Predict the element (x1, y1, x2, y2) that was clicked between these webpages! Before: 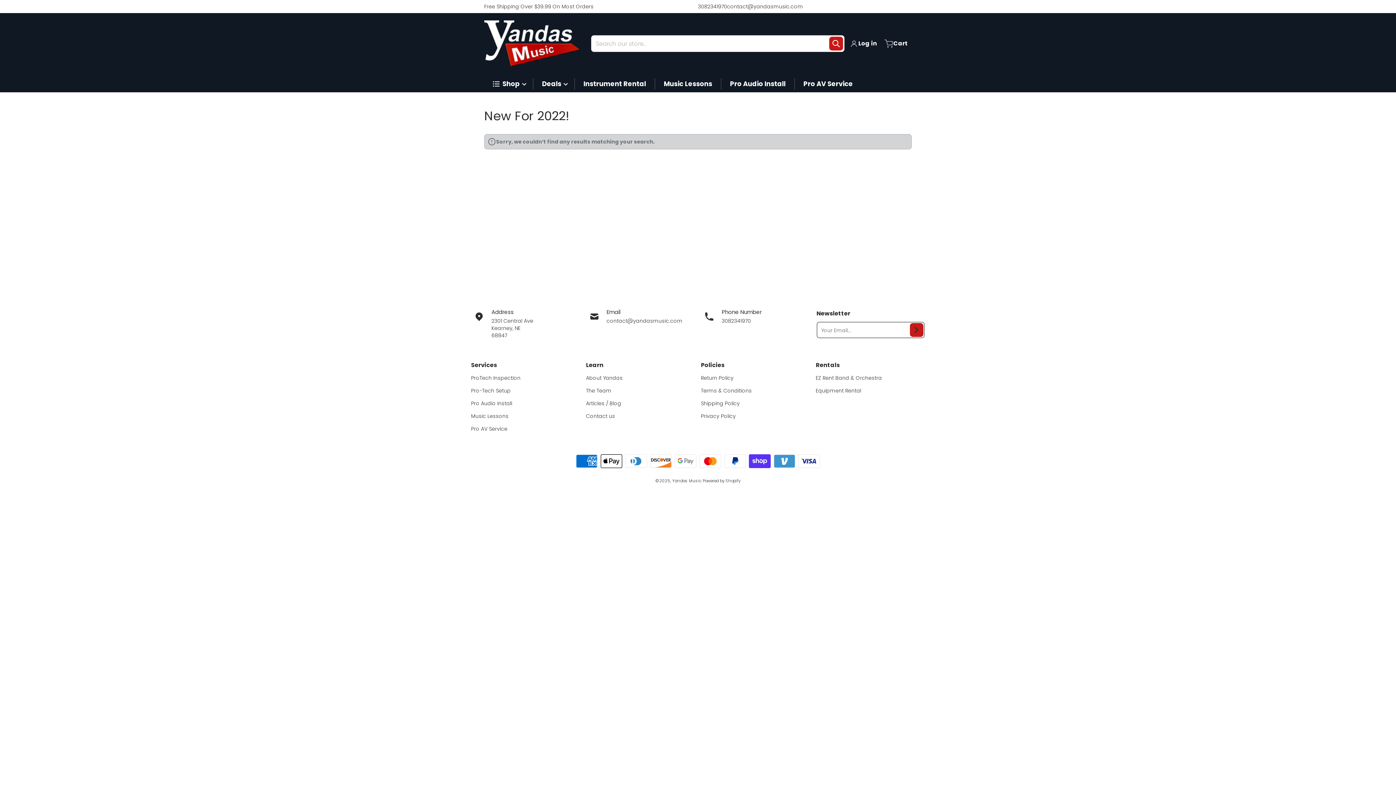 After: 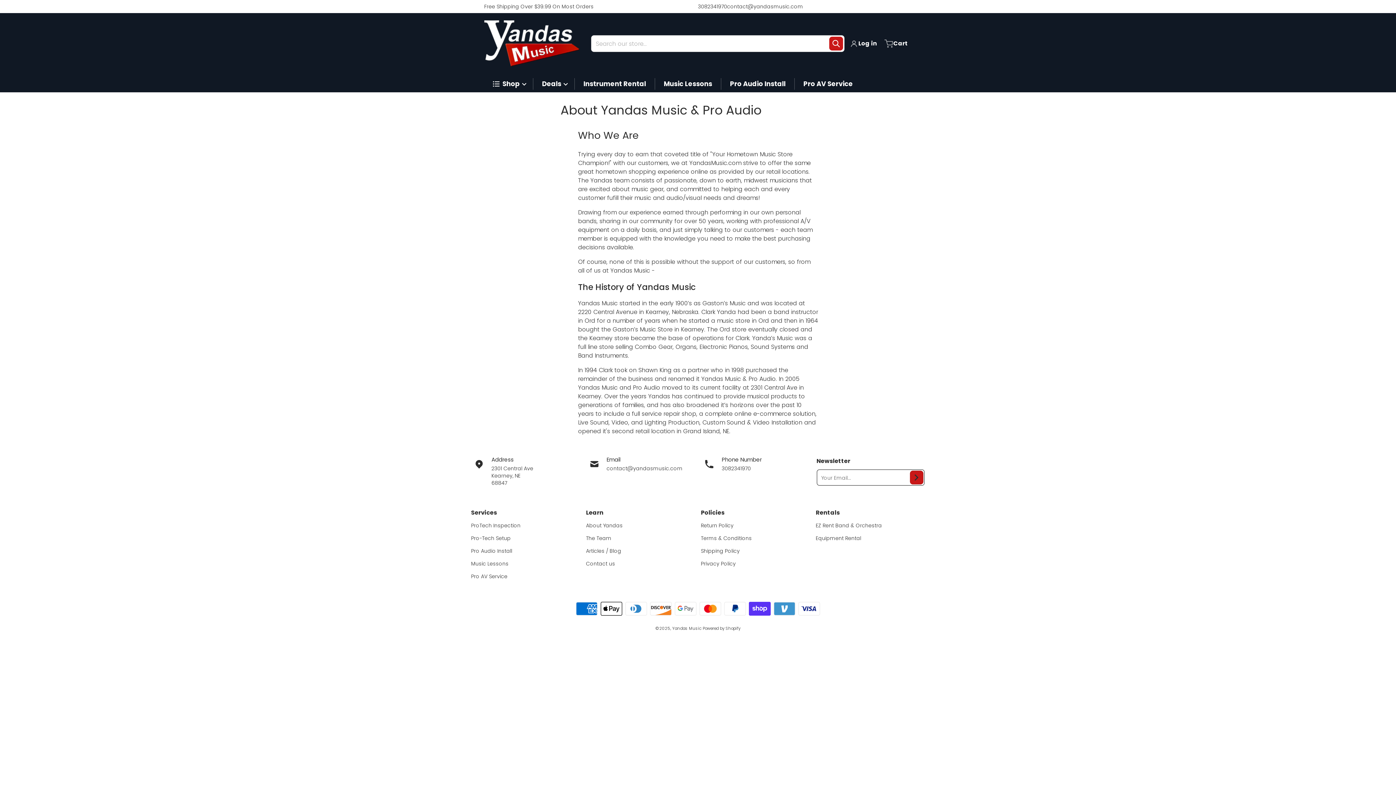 Action: bbox: (586, 374, 622, 381) label: About Yandas